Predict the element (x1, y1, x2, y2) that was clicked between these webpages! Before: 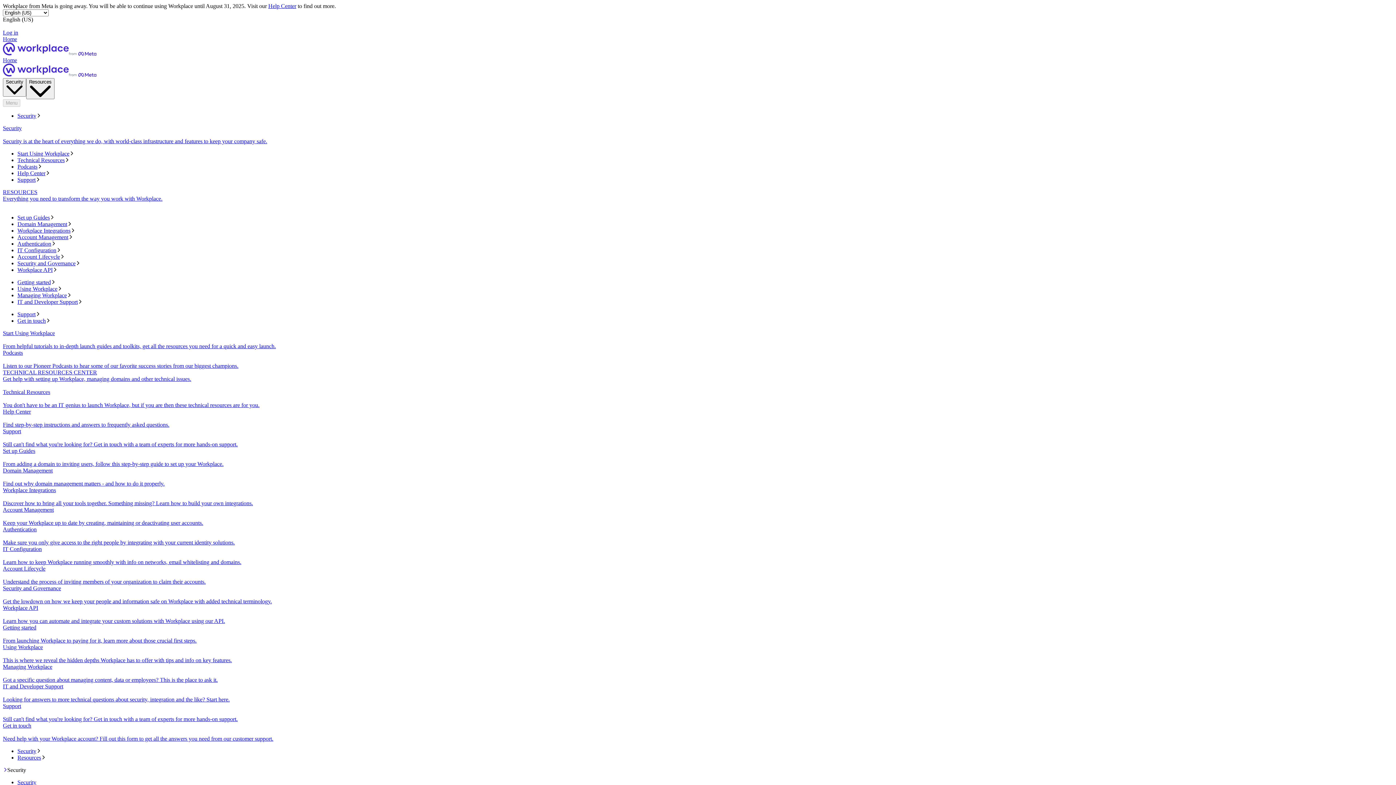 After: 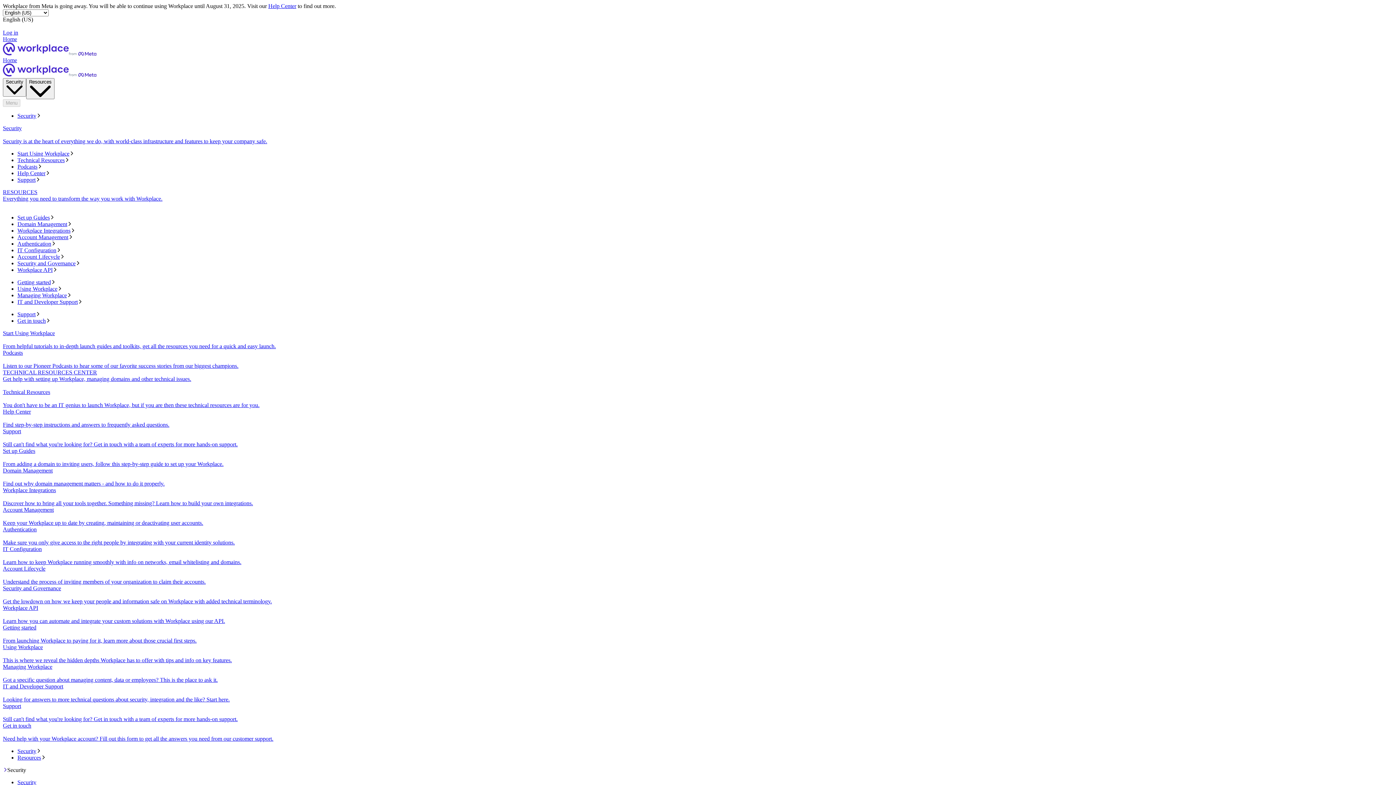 Action: label: Get in touch
Need help with your Workplace account? Fill out this form to get all the answers you need from our customer support. bbox: (2, 723, 1393, 742)